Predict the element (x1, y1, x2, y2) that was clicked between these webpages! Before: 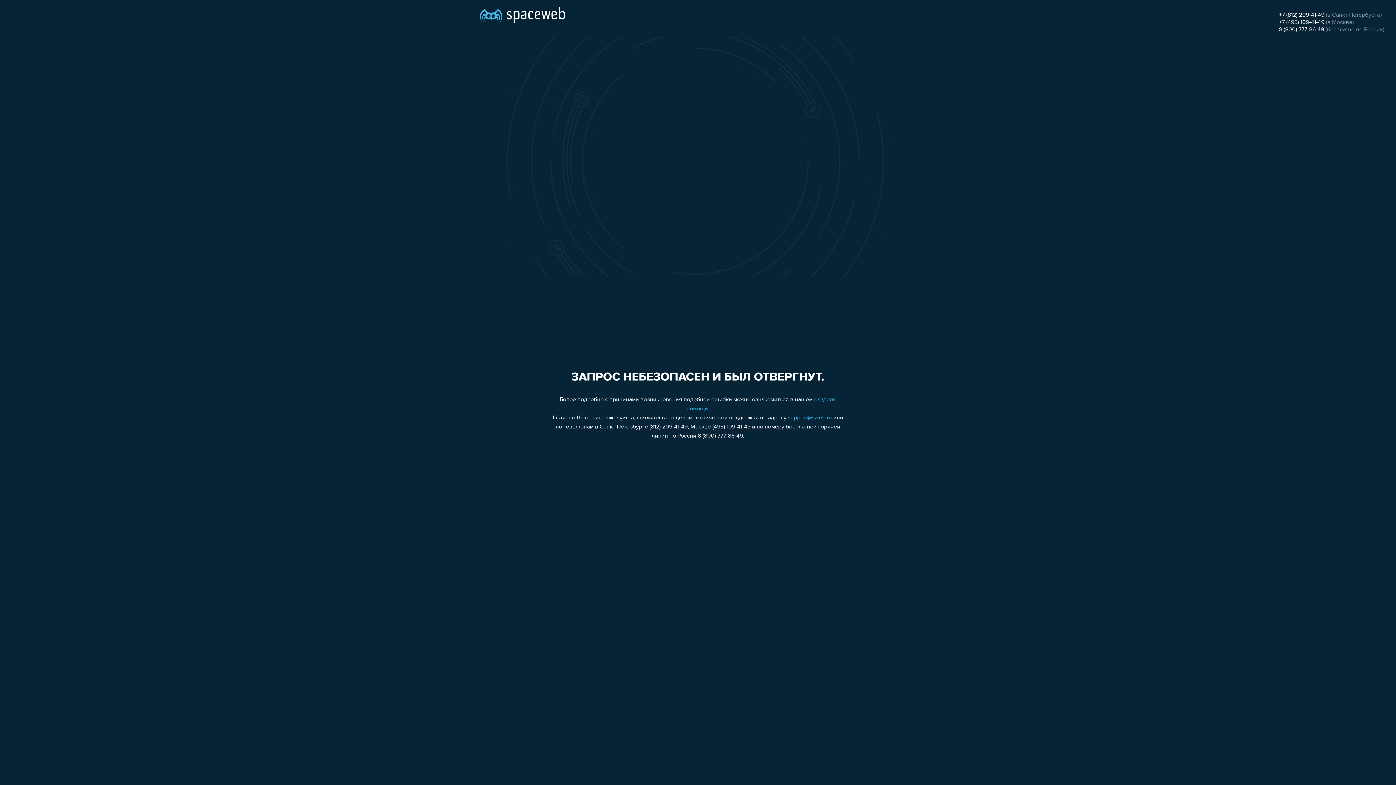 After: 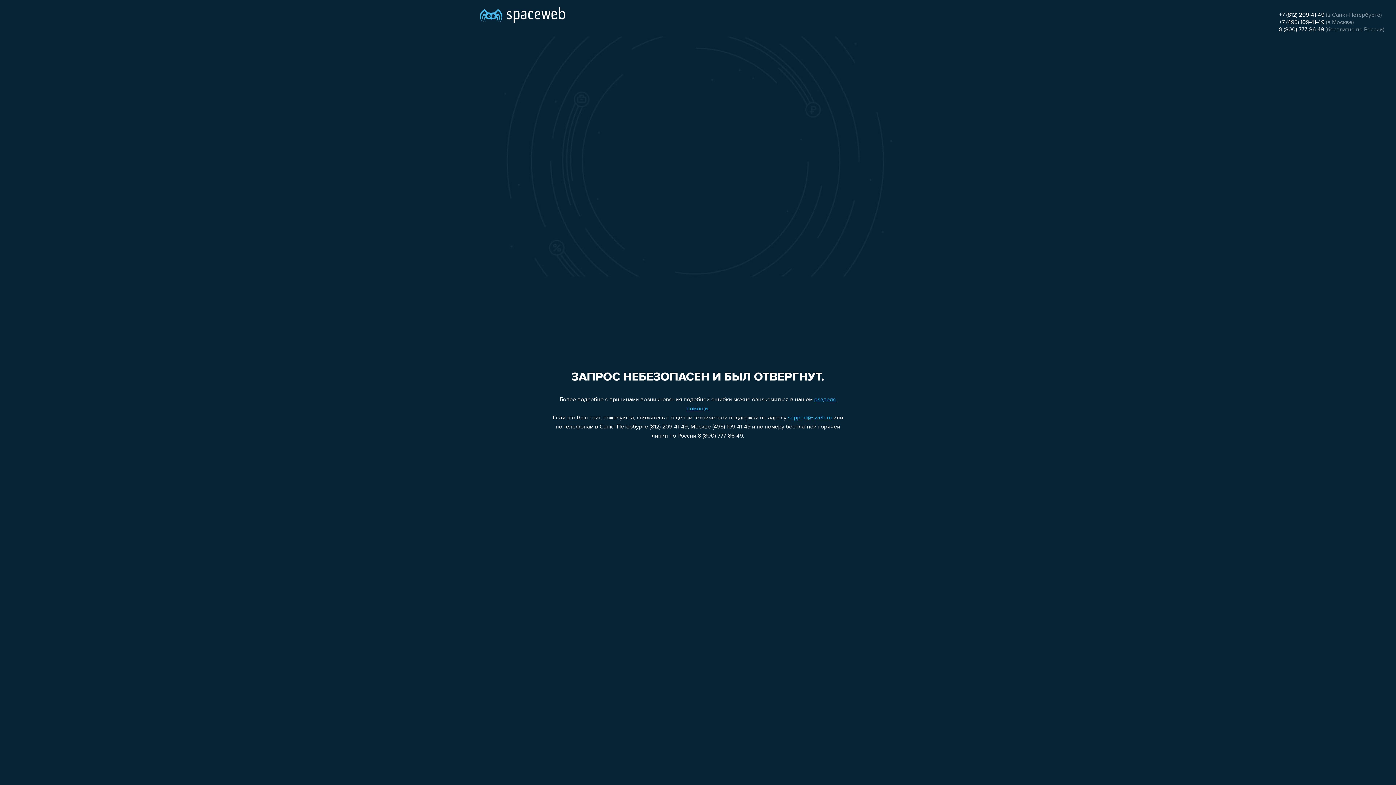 Action: bbox: (1279, 26, 1324, 32) label: 8 (800) 777-86-49